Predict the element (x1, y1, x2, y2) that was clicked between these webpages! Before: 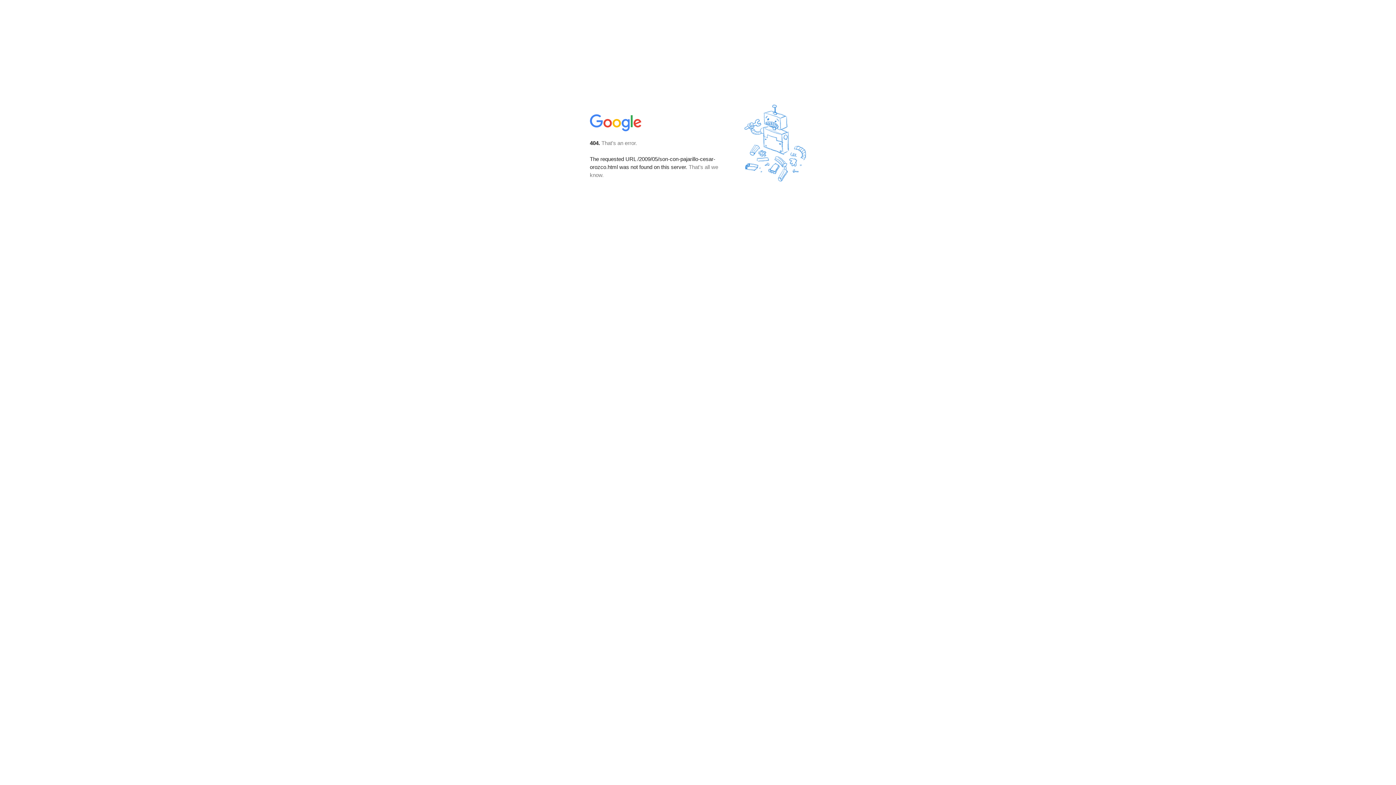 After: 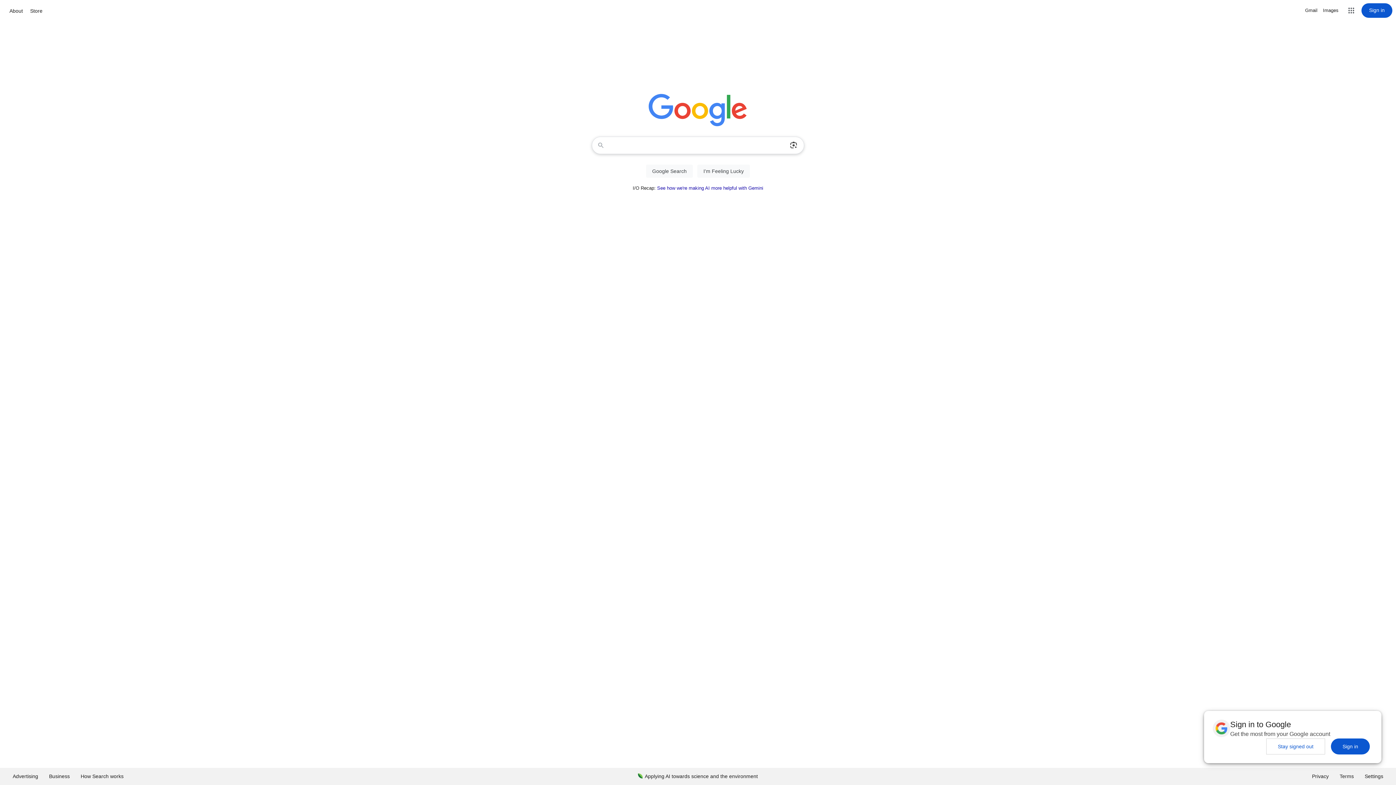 Action: bbox: (590, 127, 642, 134)